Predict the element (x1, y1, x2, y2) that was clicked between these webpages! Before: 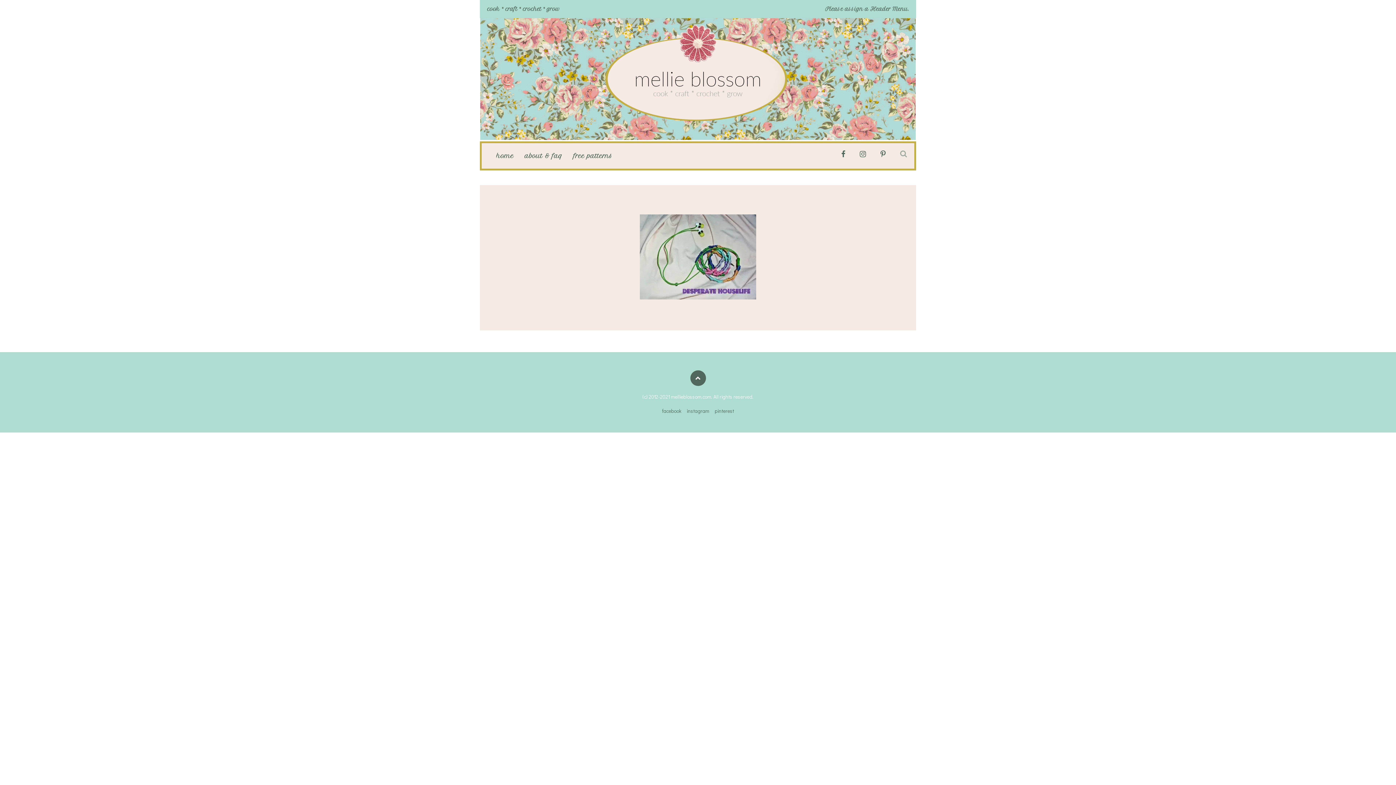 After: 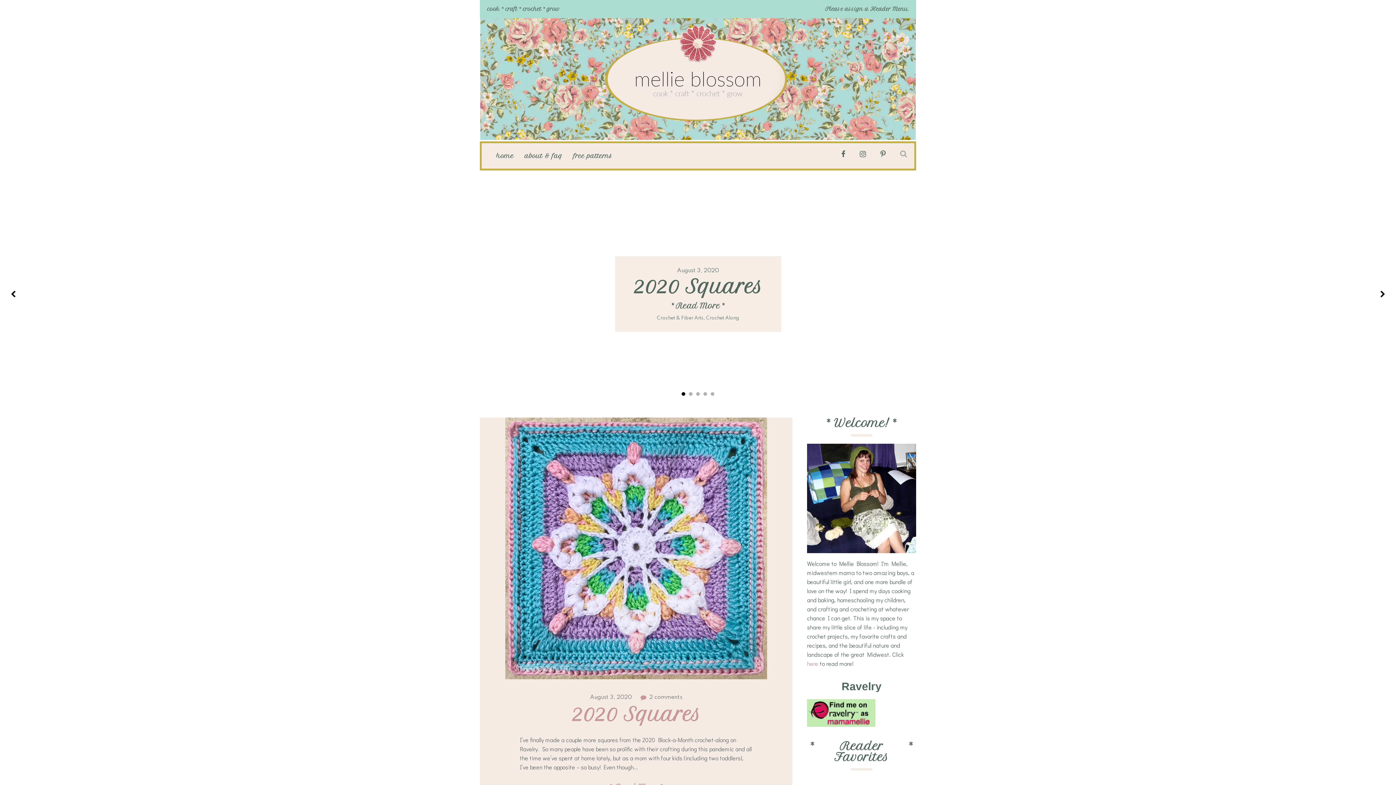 Action: bbox: (480, 18, 915, 140)